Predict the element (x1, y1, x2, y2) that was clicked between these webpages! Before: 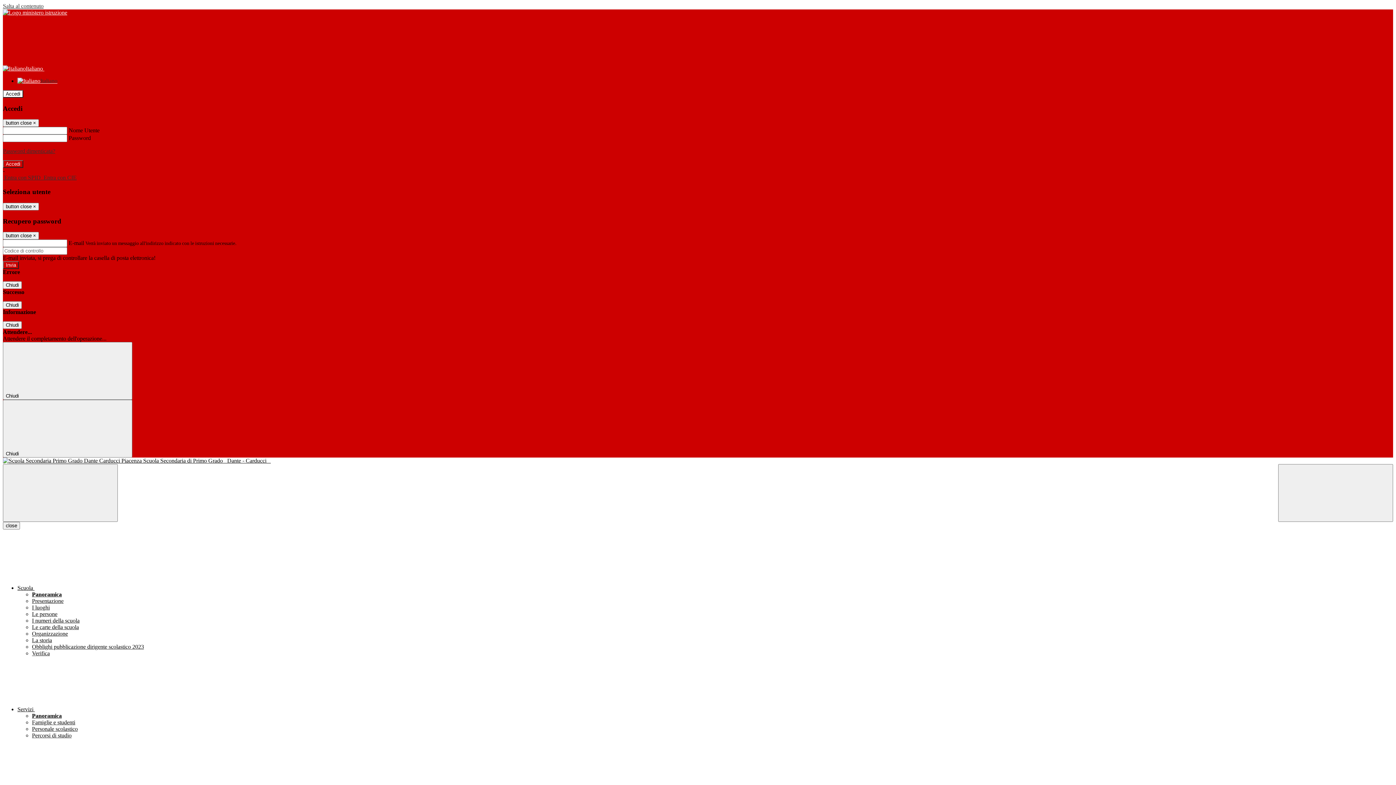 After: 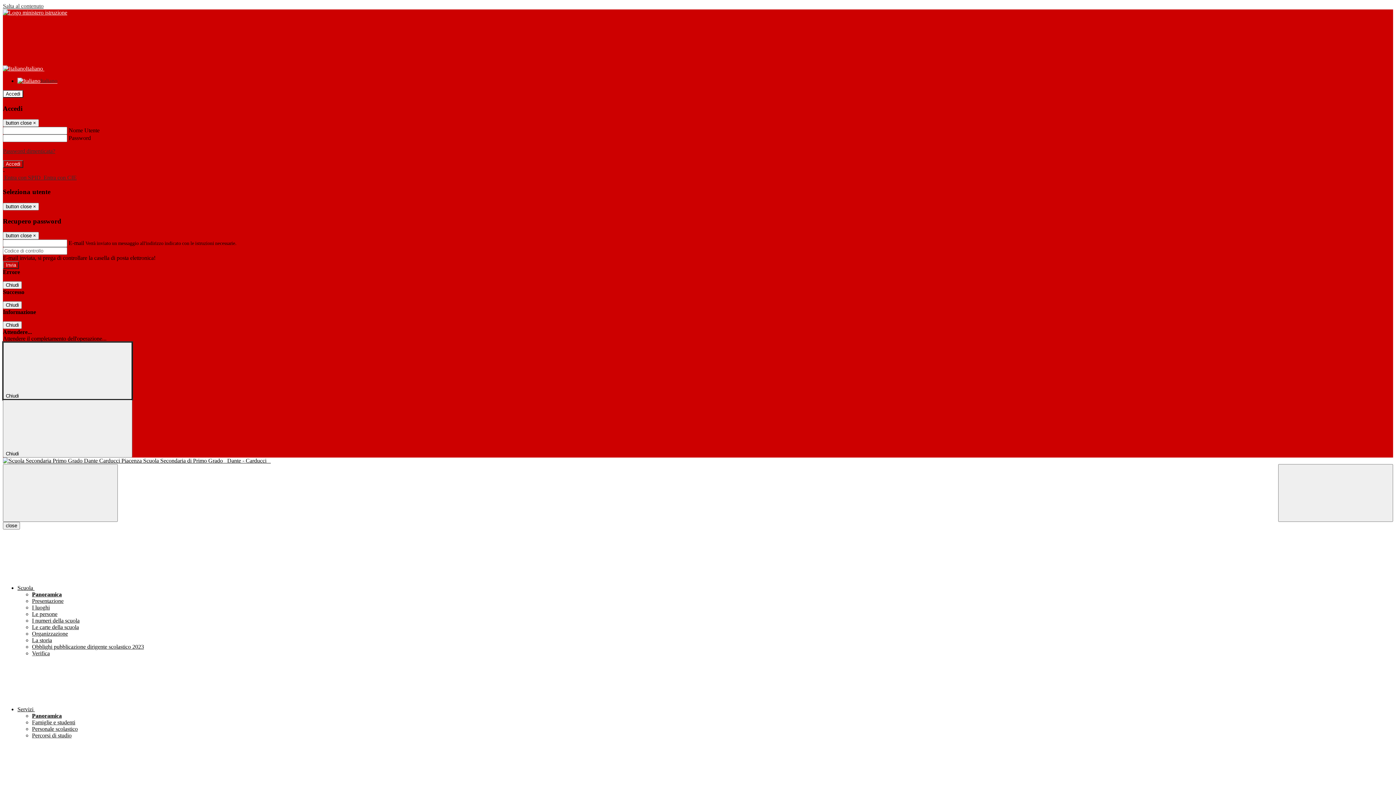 Action: label: Chiudi  bbox: (2, 342, 132, 400)